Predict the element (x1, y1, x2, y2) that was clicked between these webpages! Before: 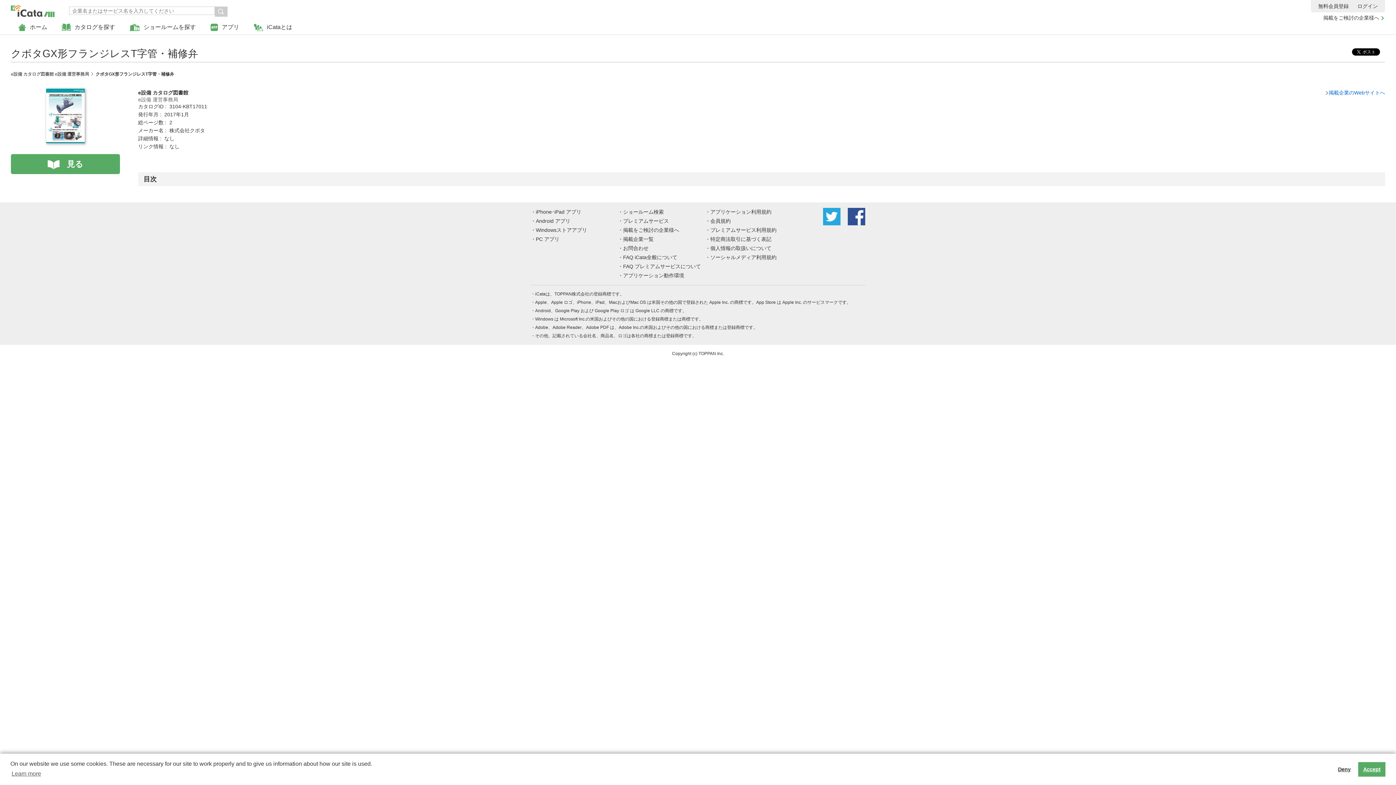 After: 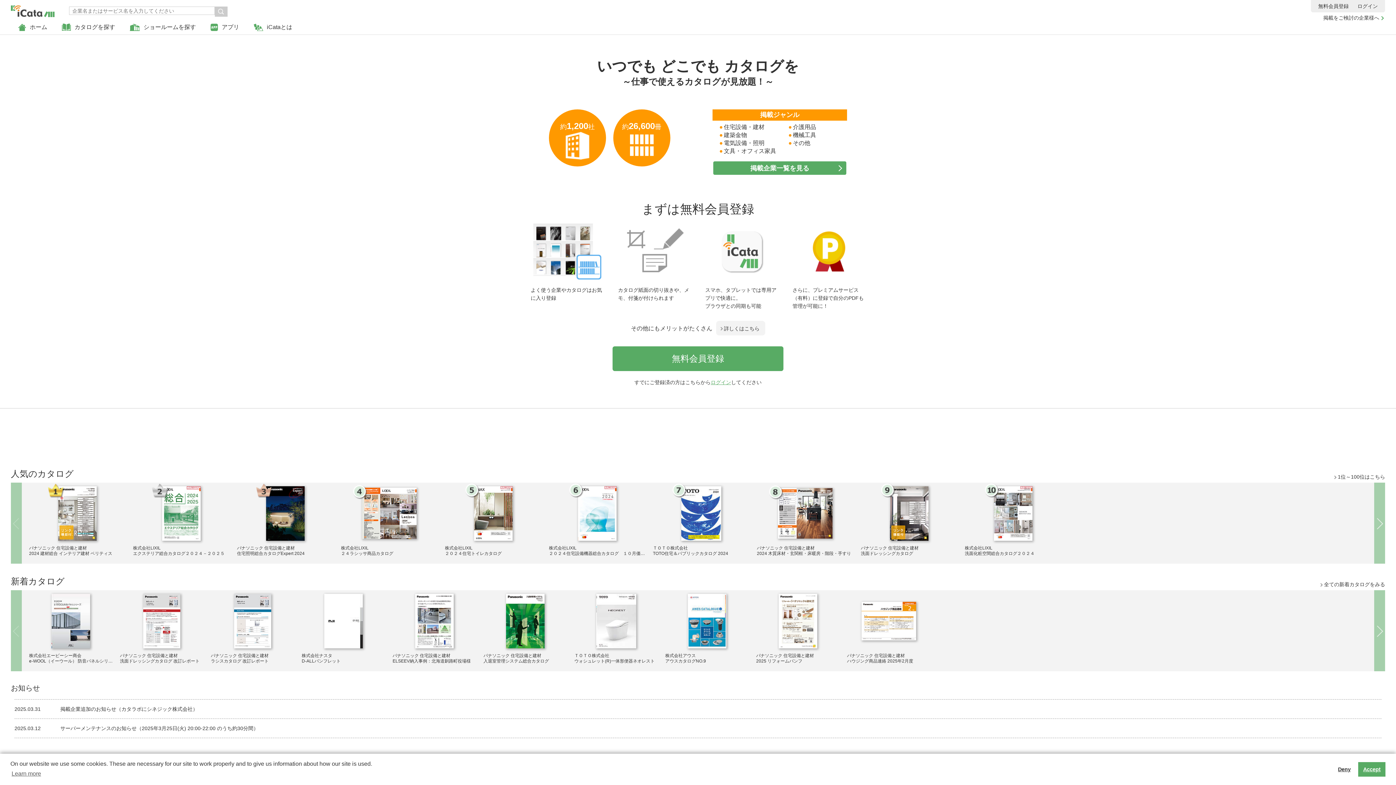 Action: label: ホーム bbox: (10, 22, 54, 34)